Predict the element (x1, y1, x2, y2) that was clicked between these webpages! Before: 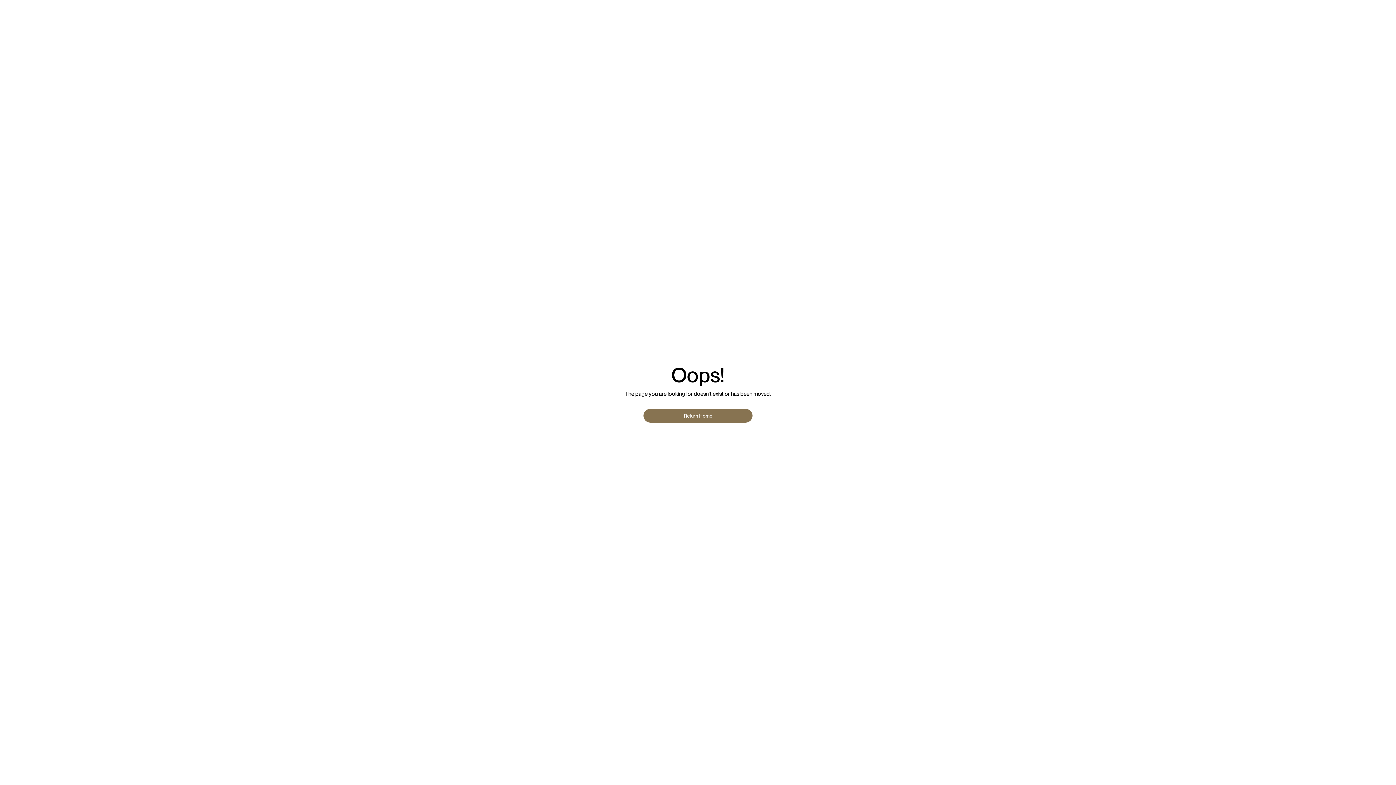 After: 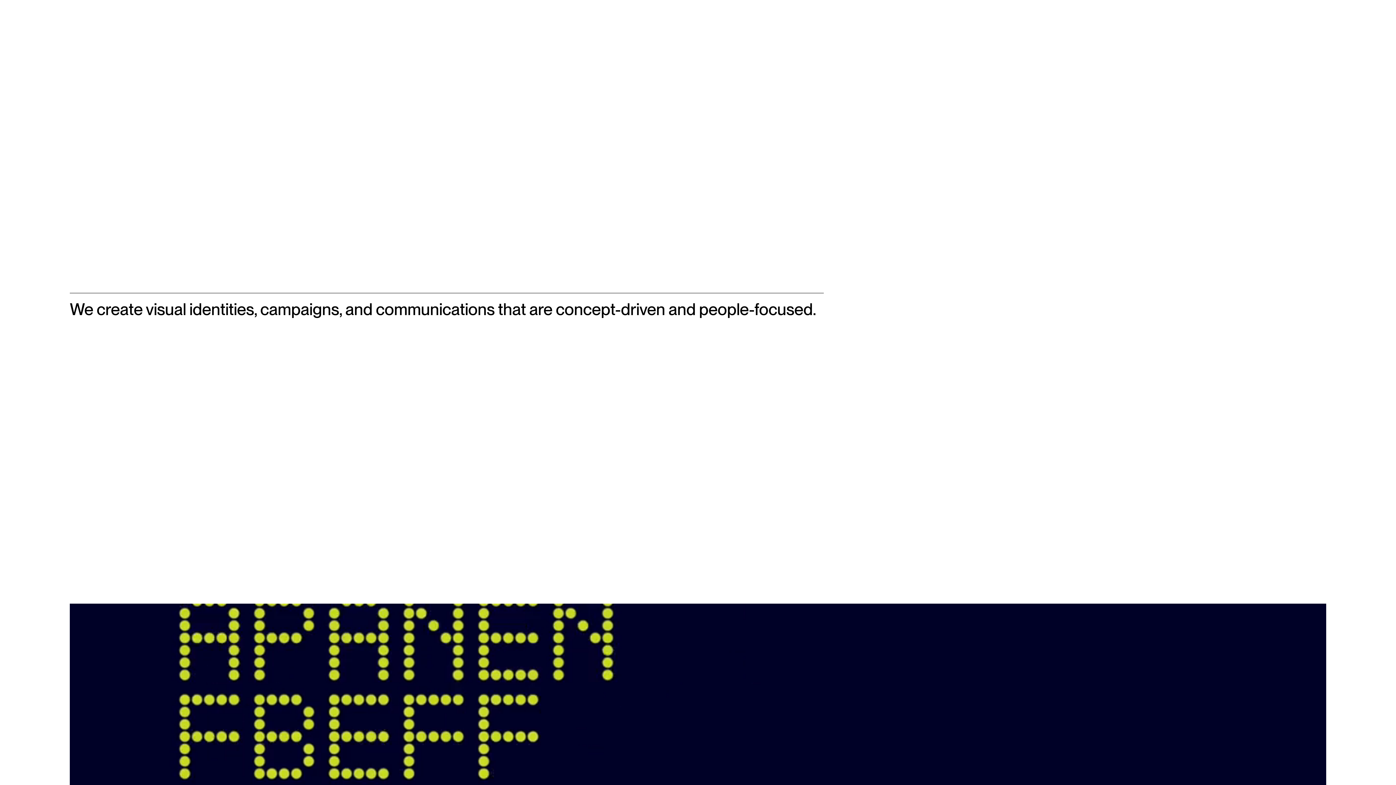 Action: bbox: (643, 409, 752, 422) label: Return Home